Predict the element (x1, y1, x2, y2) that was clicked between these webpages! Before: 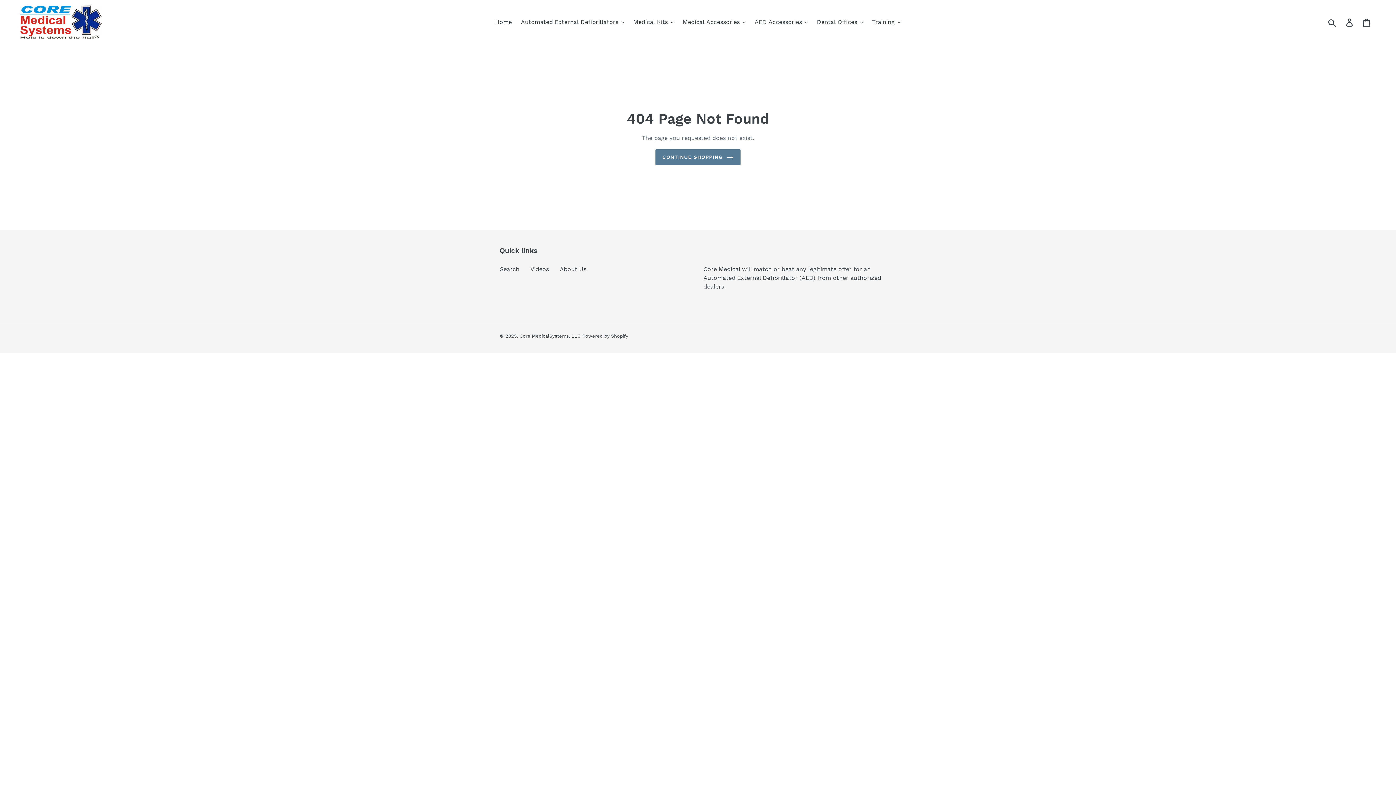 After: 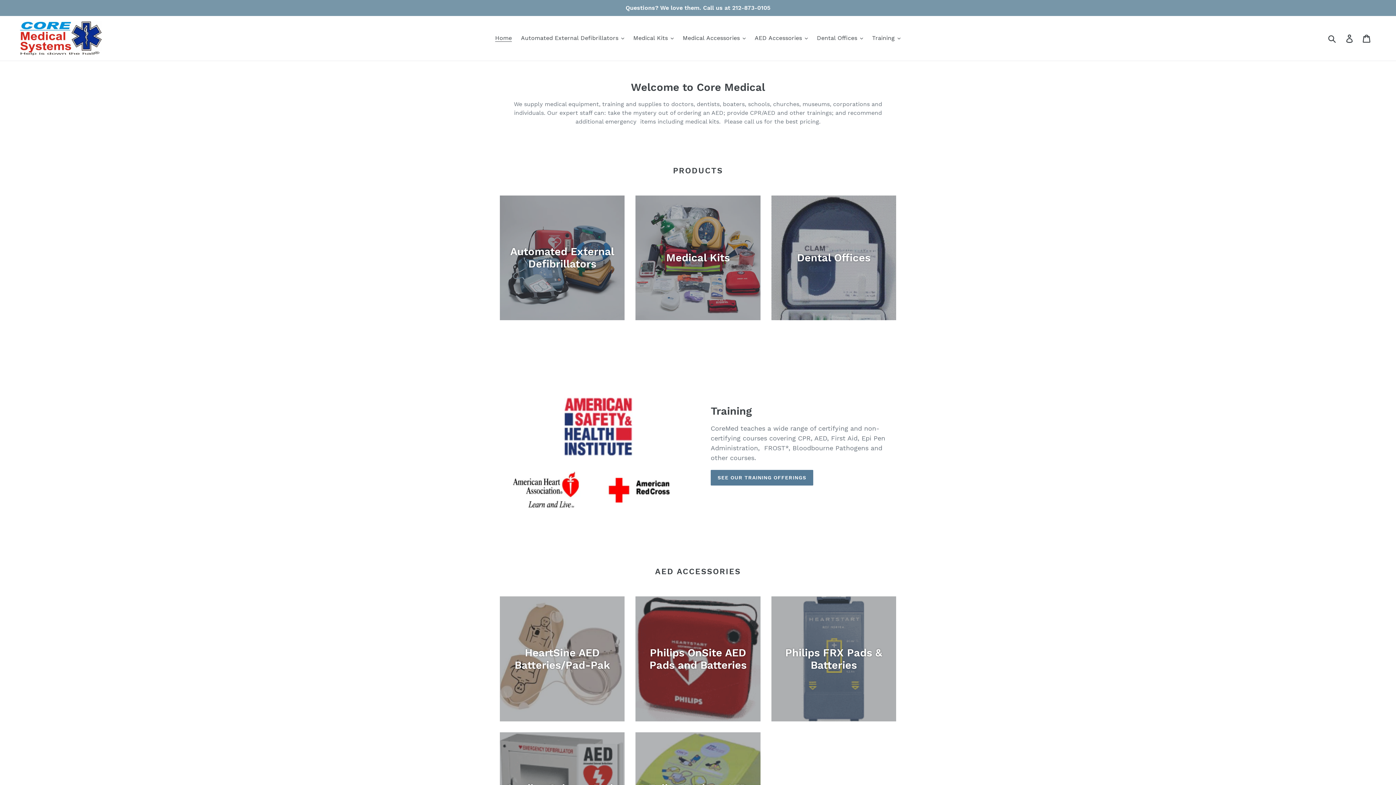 Action: bbox: (655, 149, 740, 165) label: CONTINUE SHOPPING